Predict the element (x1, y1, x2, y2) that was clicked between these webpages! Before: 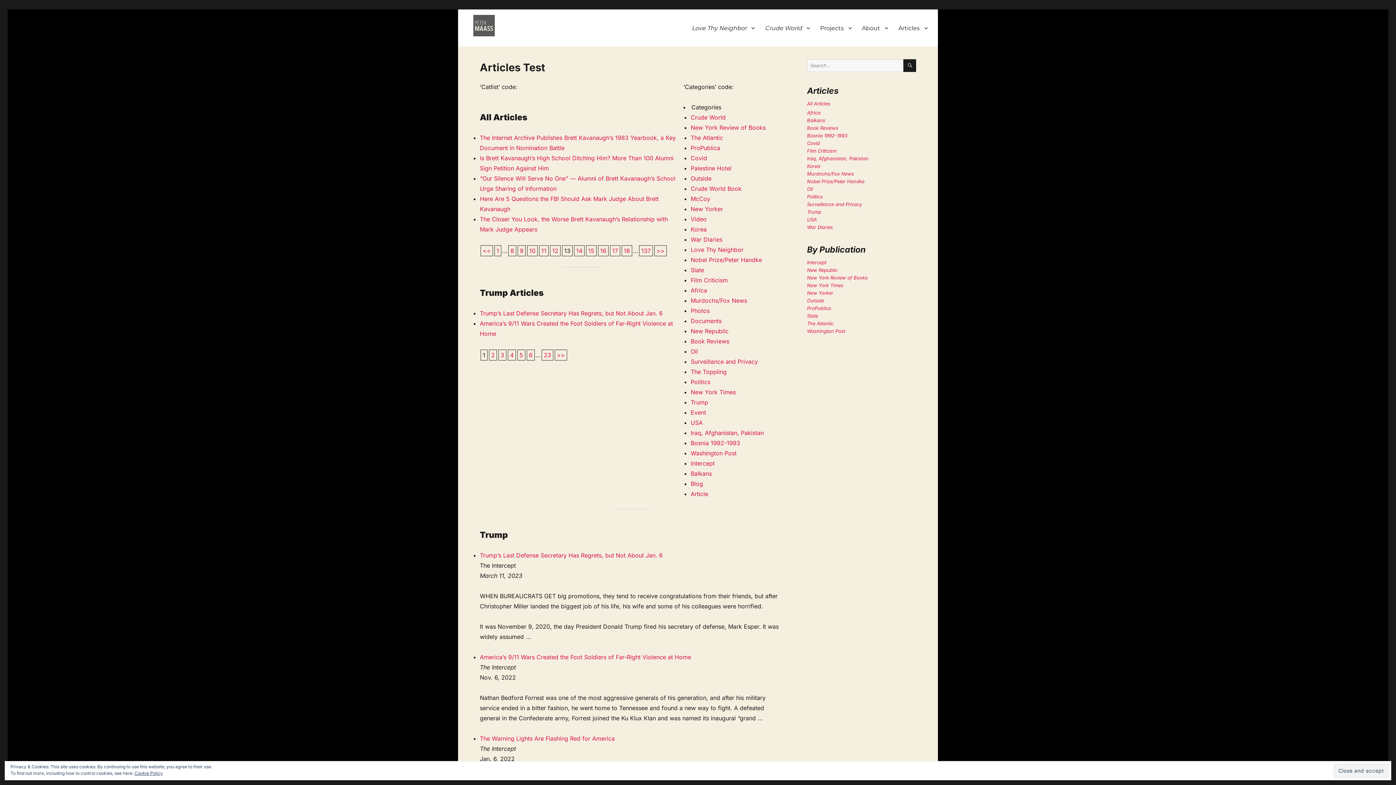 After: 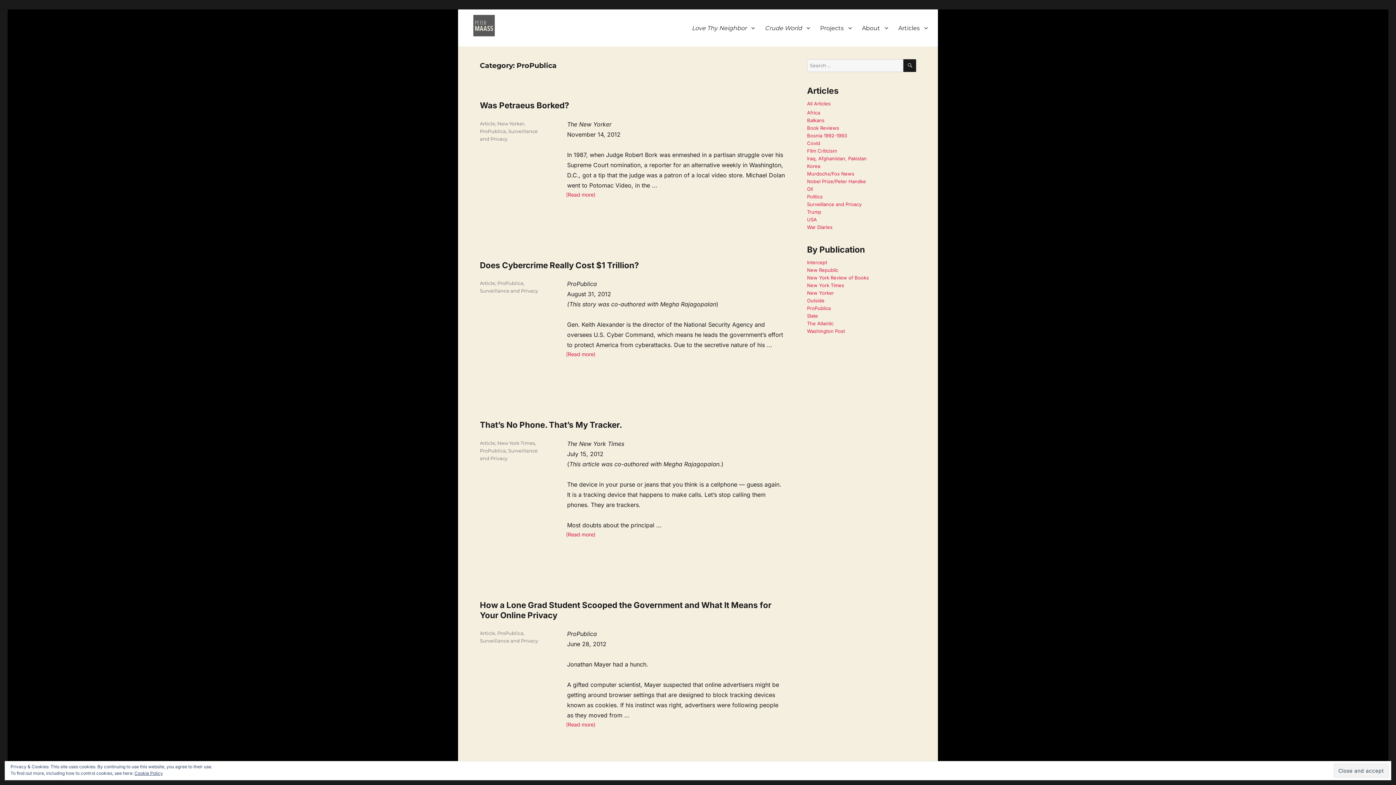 Action: bbox: (690, 144, 720, 151) label: ProPublica